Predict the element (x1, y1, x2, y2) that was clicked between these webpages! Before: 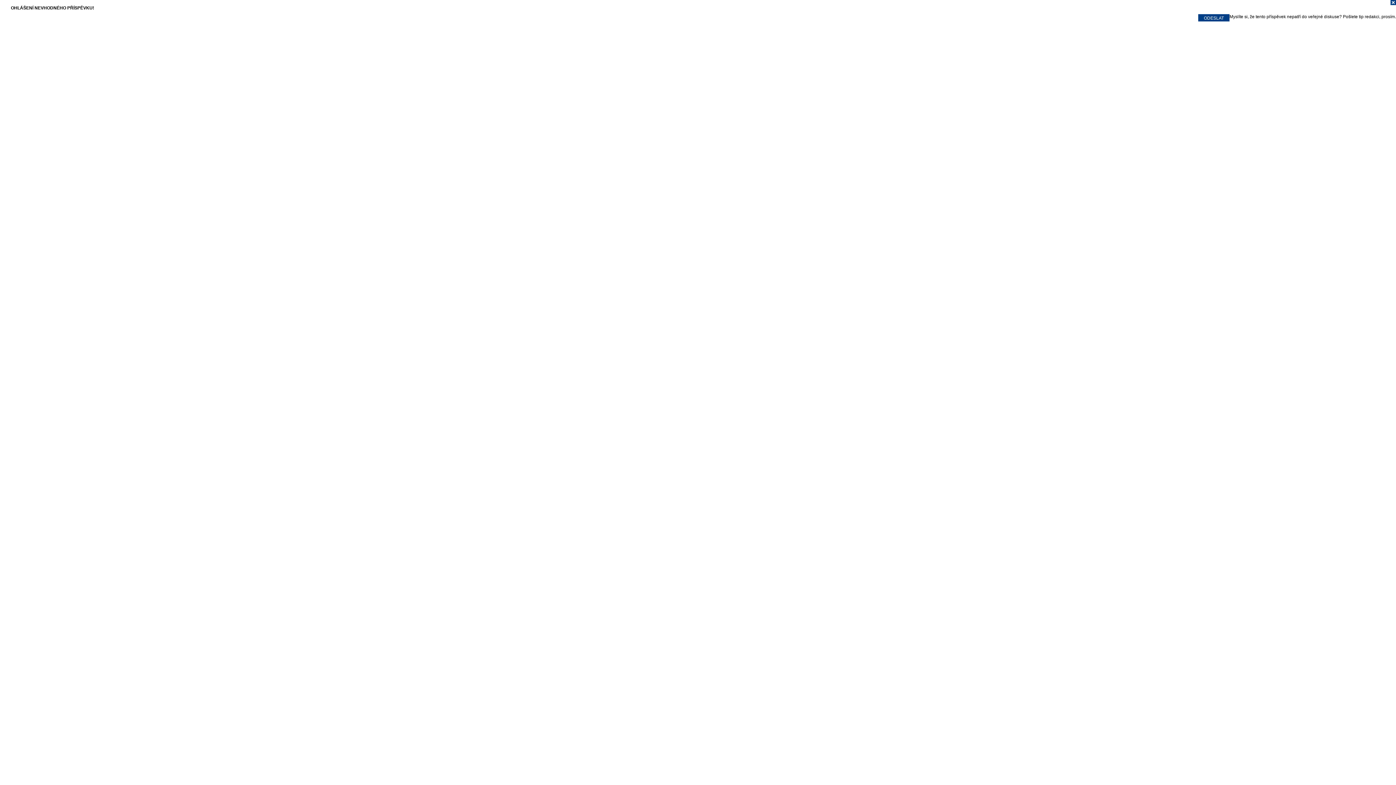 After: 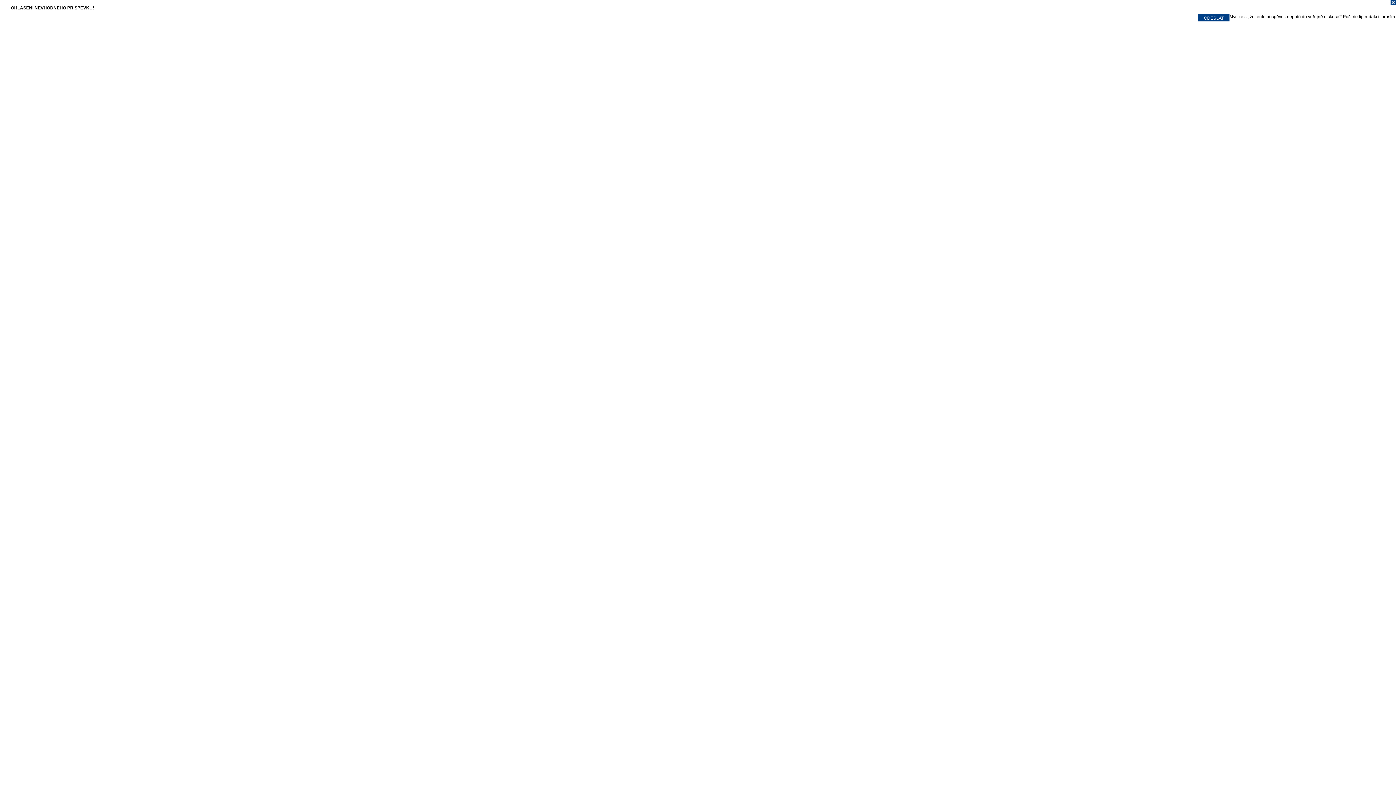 Action: bbox: (0, 0, 1396, 7)